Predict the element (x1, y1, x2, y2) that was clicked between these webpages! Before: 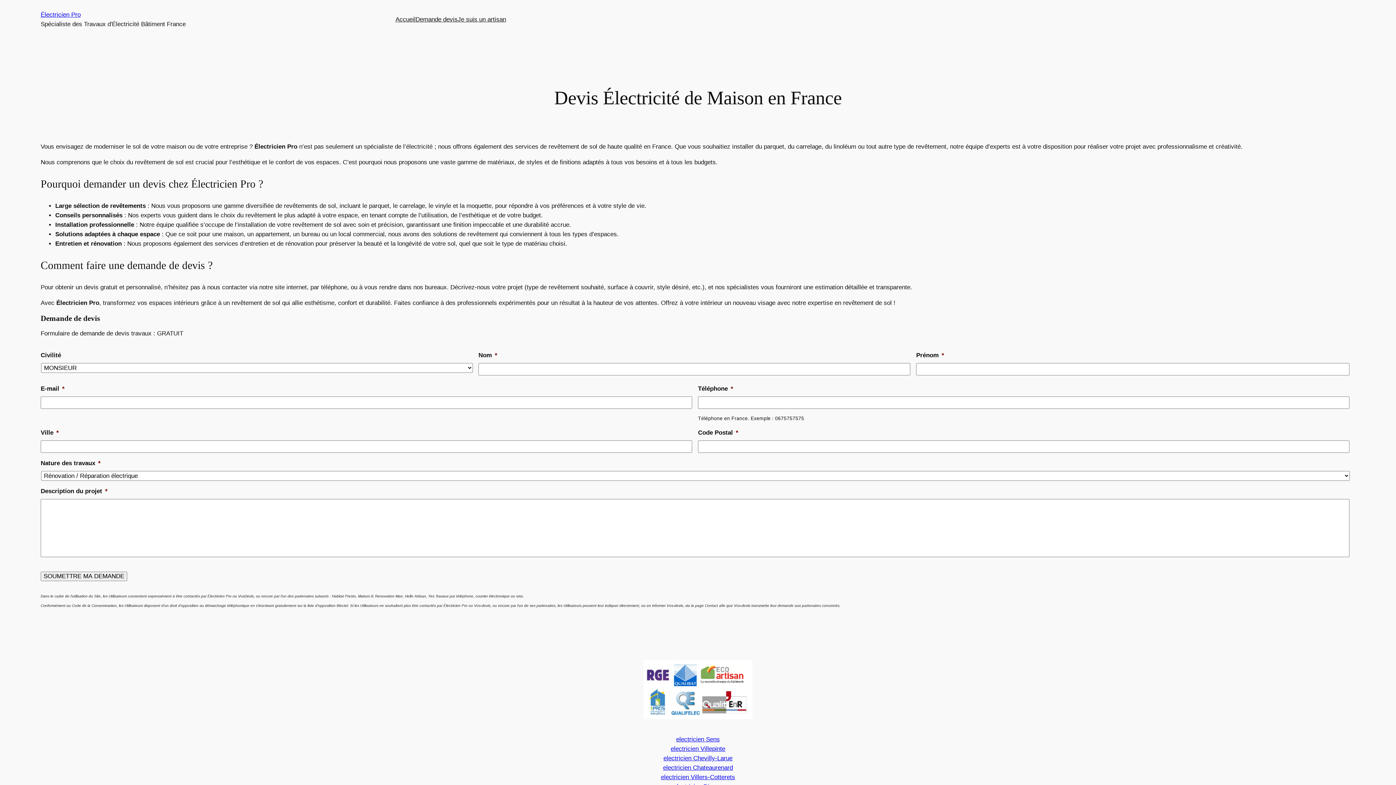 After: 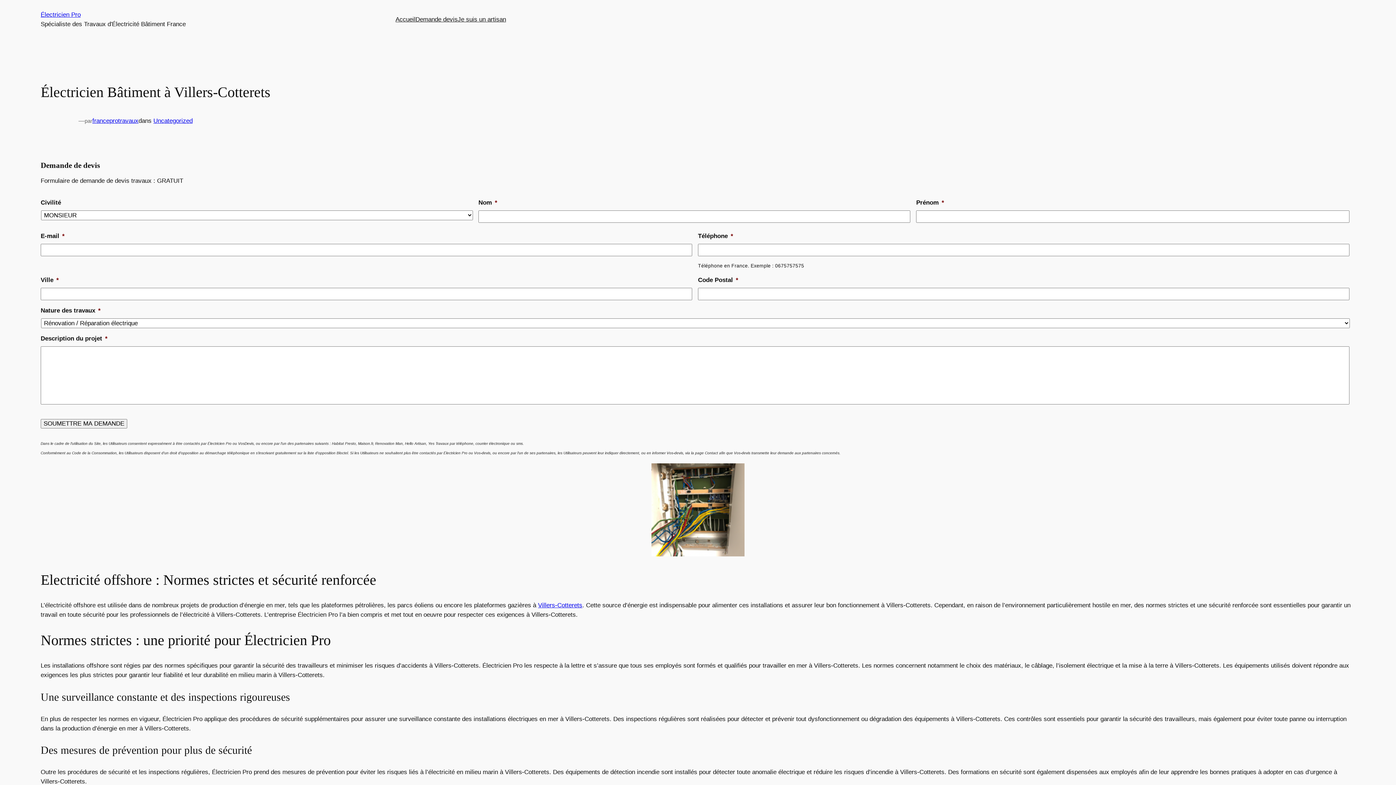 Action: label: electricien Villers-Cotterets bbox: (661, 774, 735, 780)